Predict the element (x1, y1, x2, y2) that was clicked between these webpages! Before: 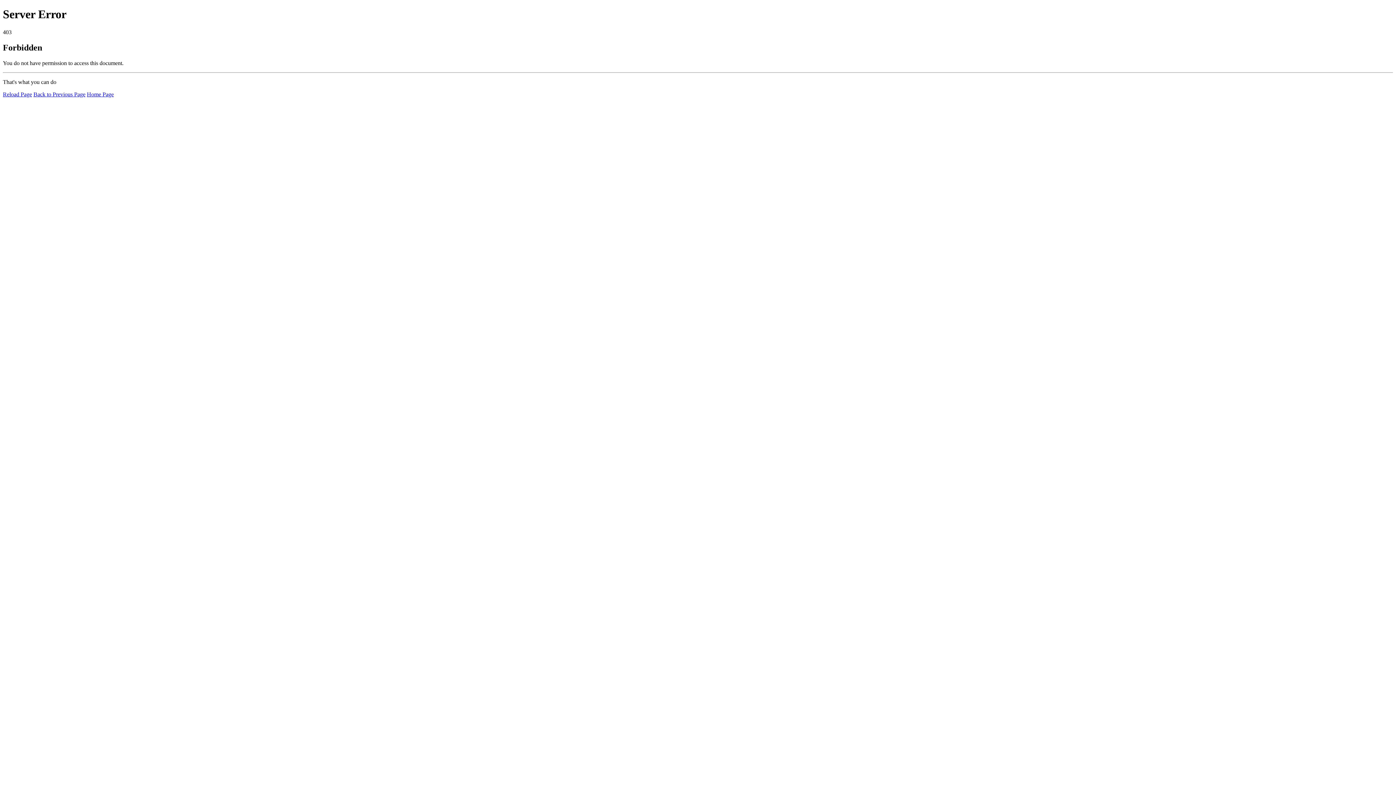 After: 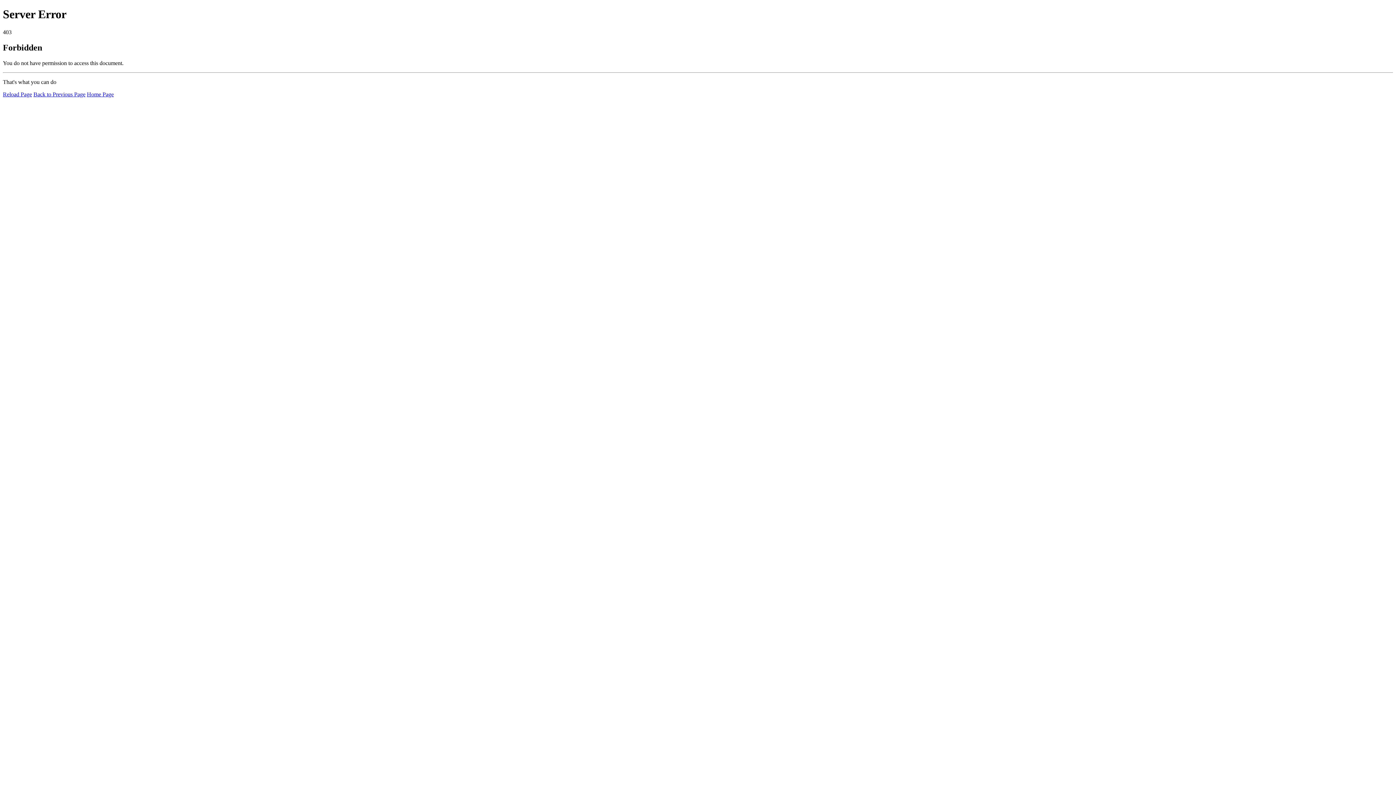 Action: label: Home Page bbox: (86, 91, 113, 97)